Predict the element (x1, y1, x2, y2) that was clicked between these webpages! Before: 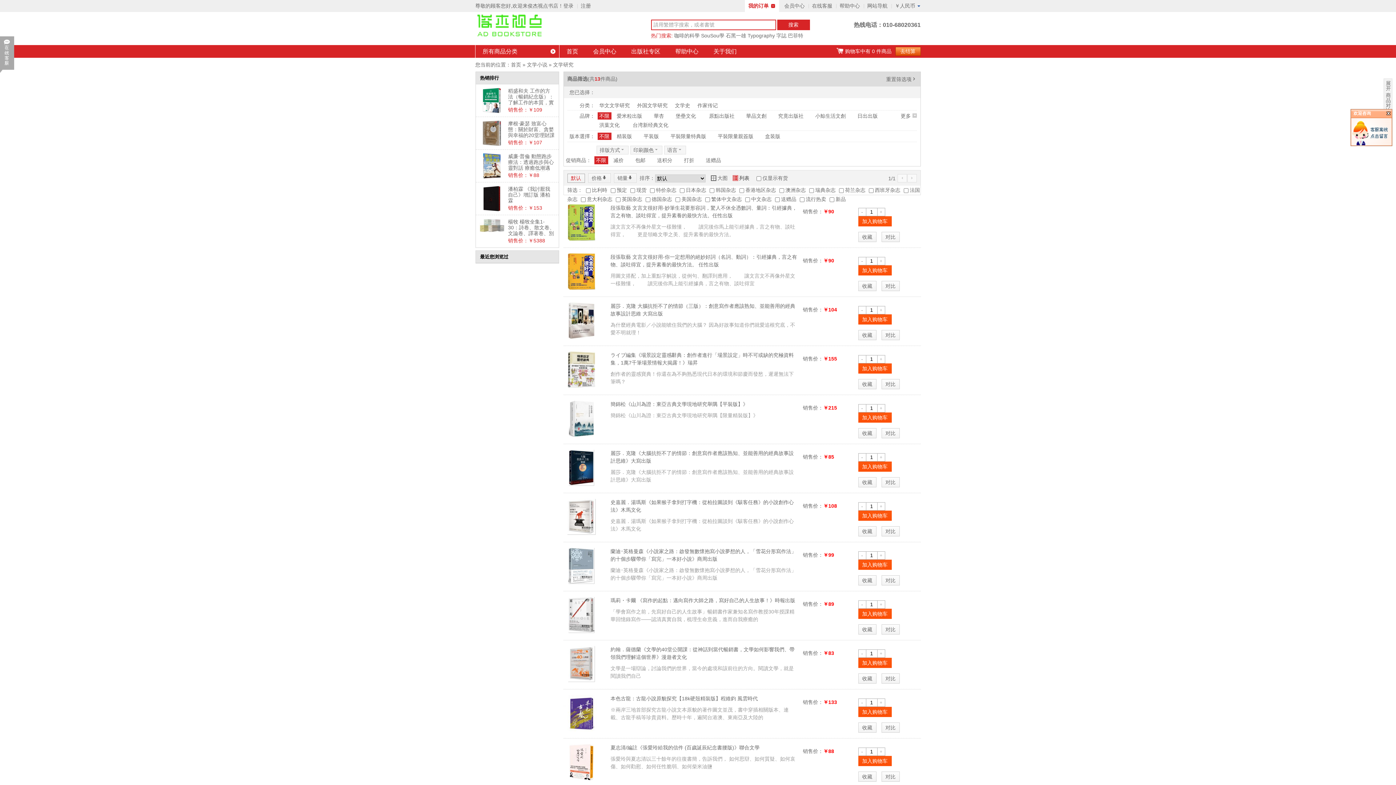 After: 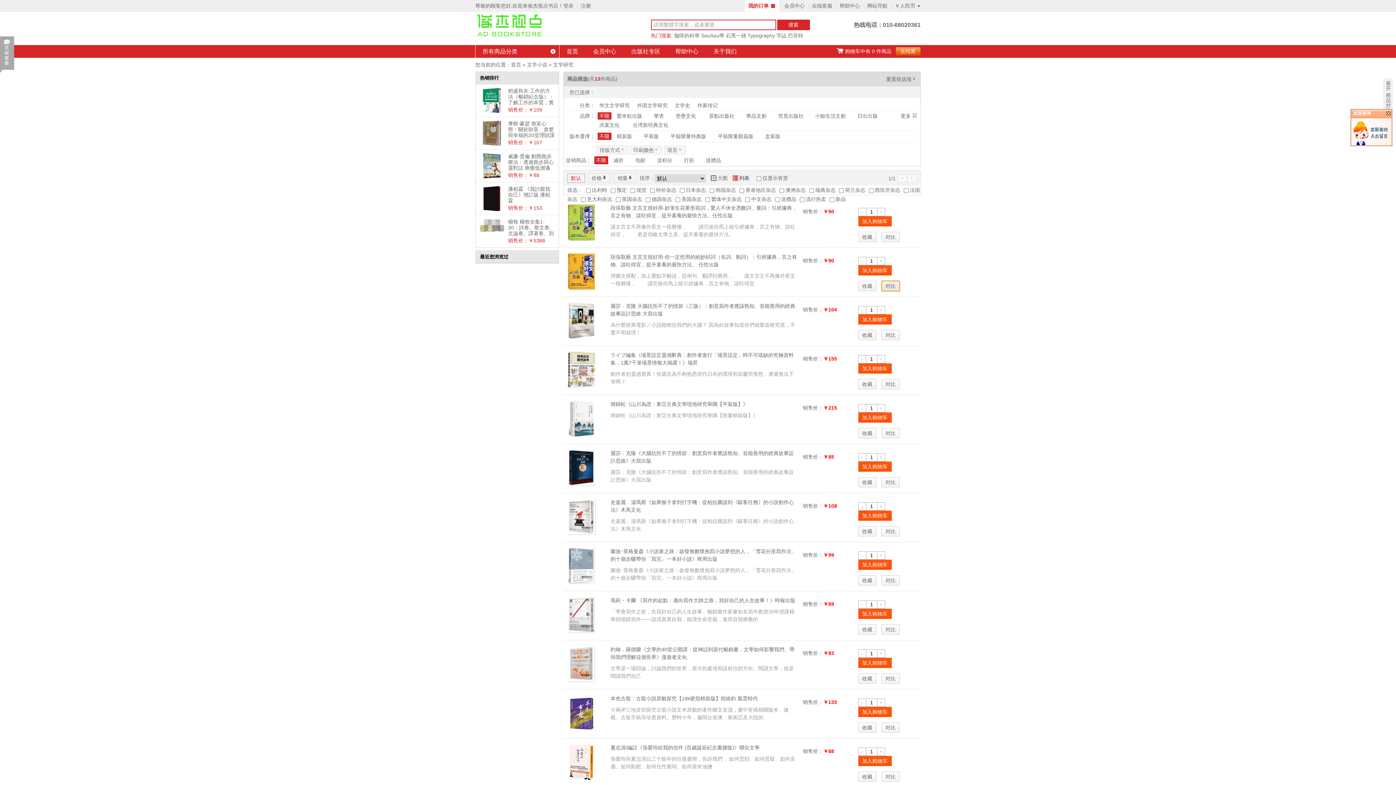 Action: bbox: (881, 281, 899, 291) label: 对比